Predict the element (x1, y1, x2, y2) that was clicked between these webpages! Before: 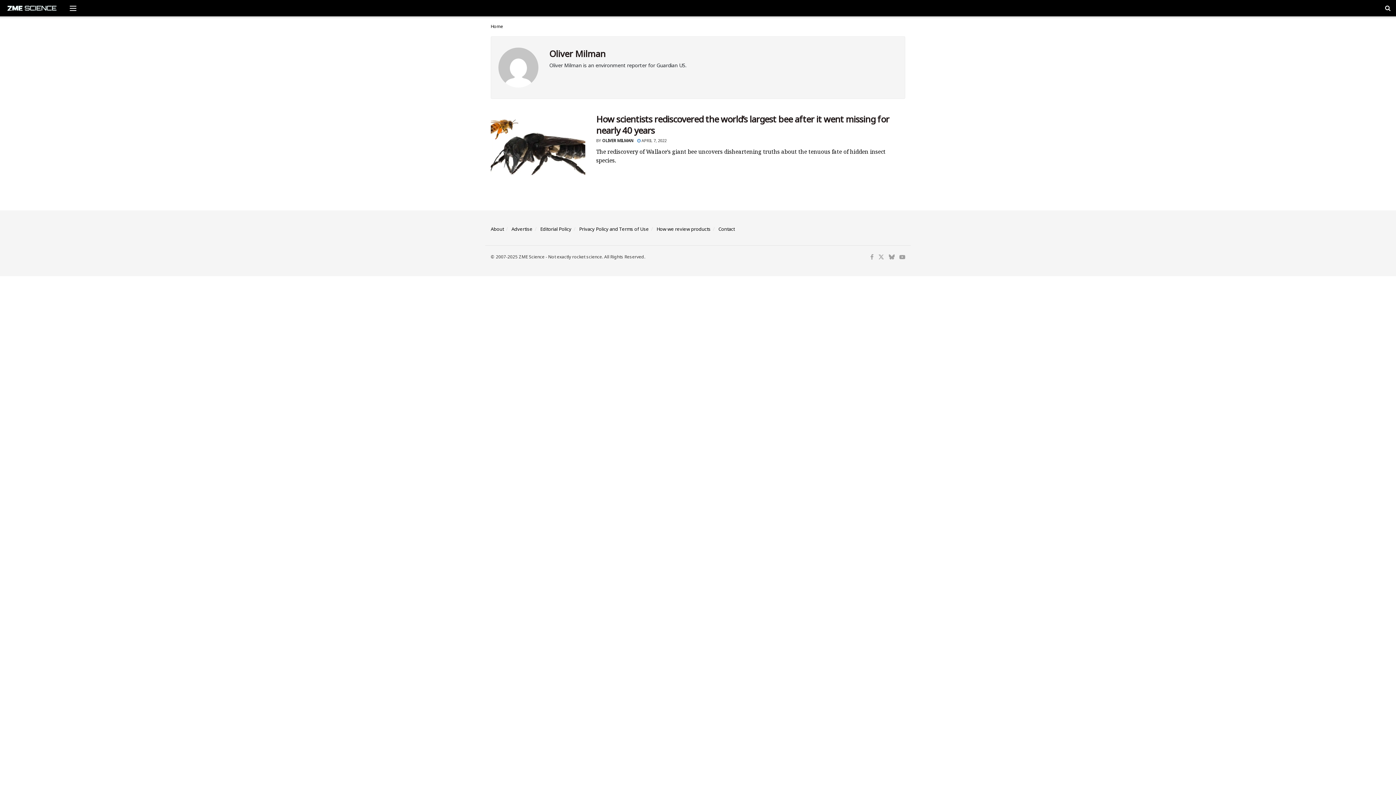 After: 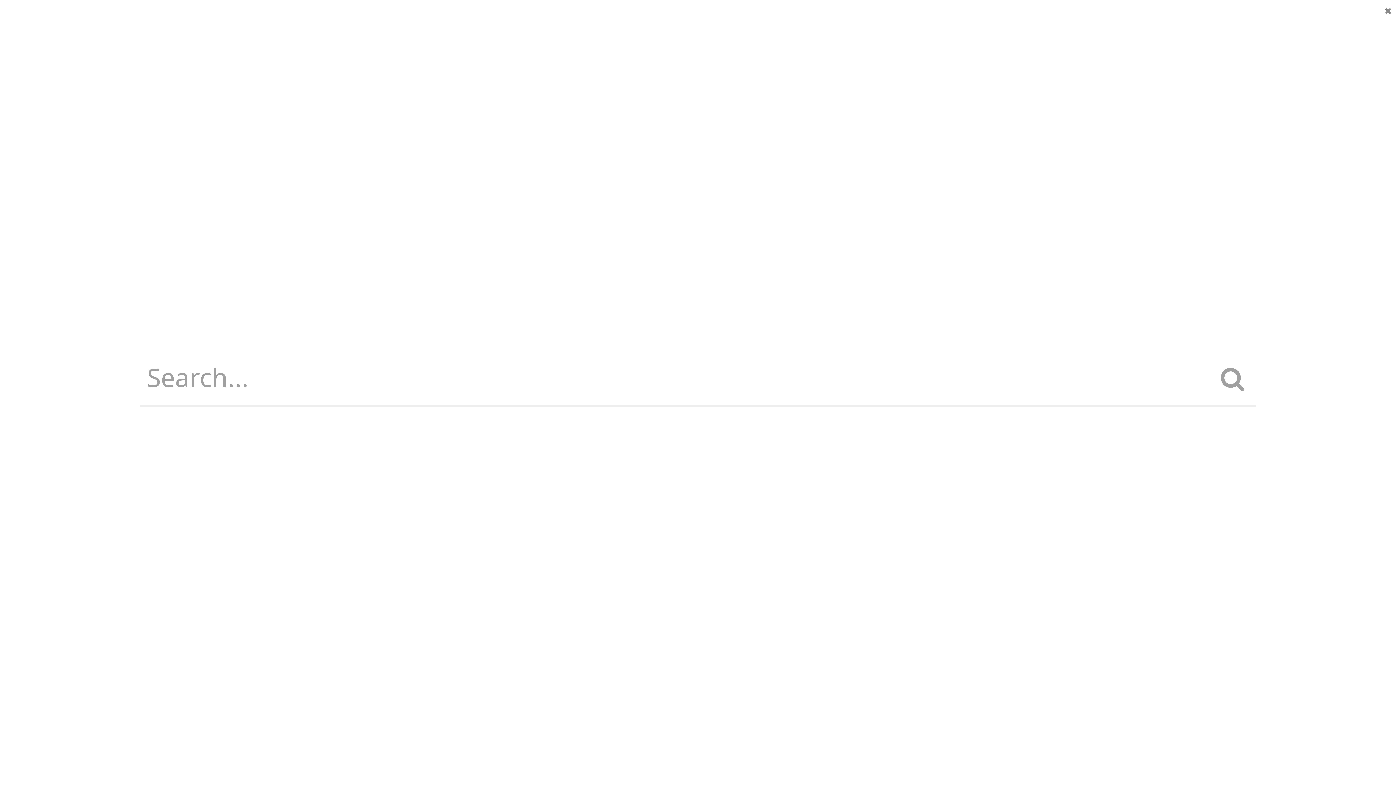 Action: label: Toggle search bar on bbox: (1385, 0, 1390, 16)